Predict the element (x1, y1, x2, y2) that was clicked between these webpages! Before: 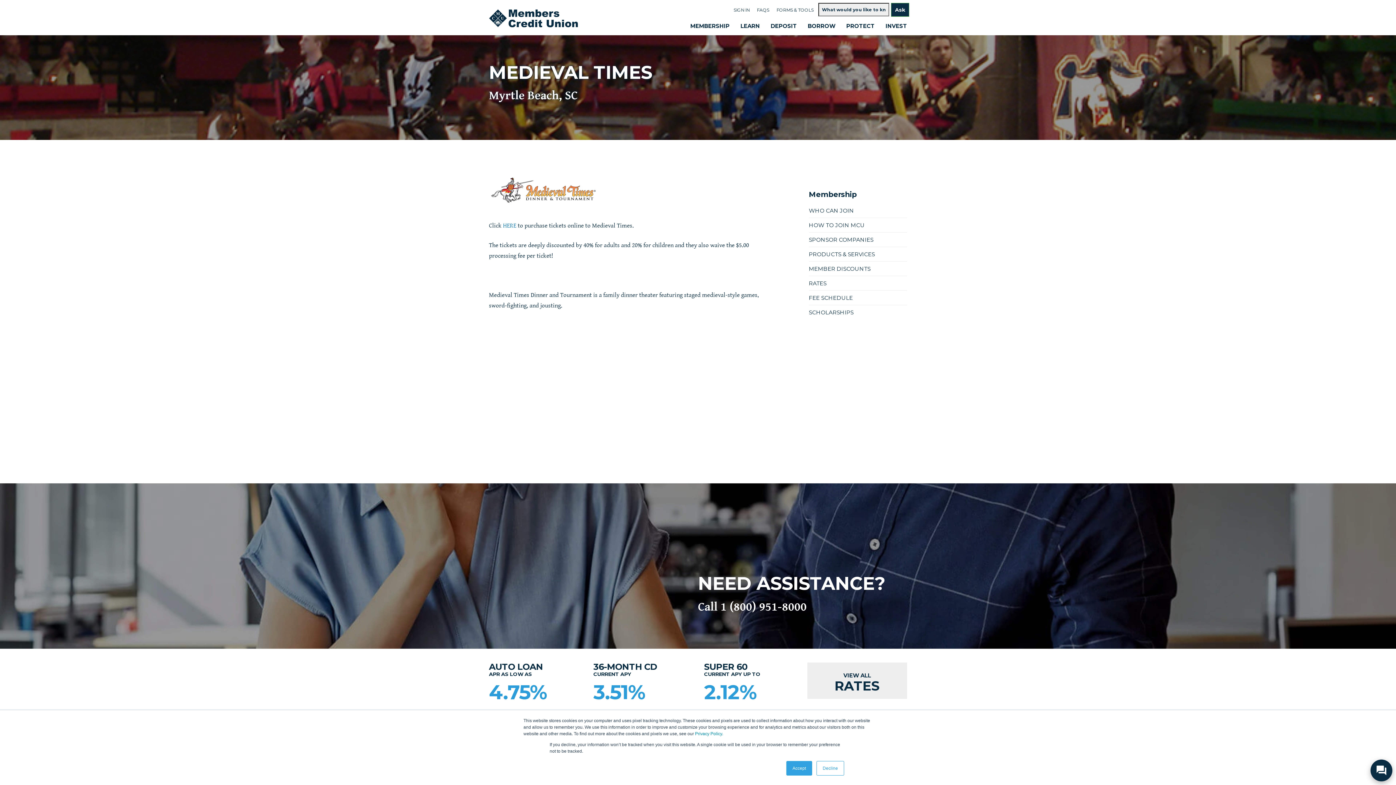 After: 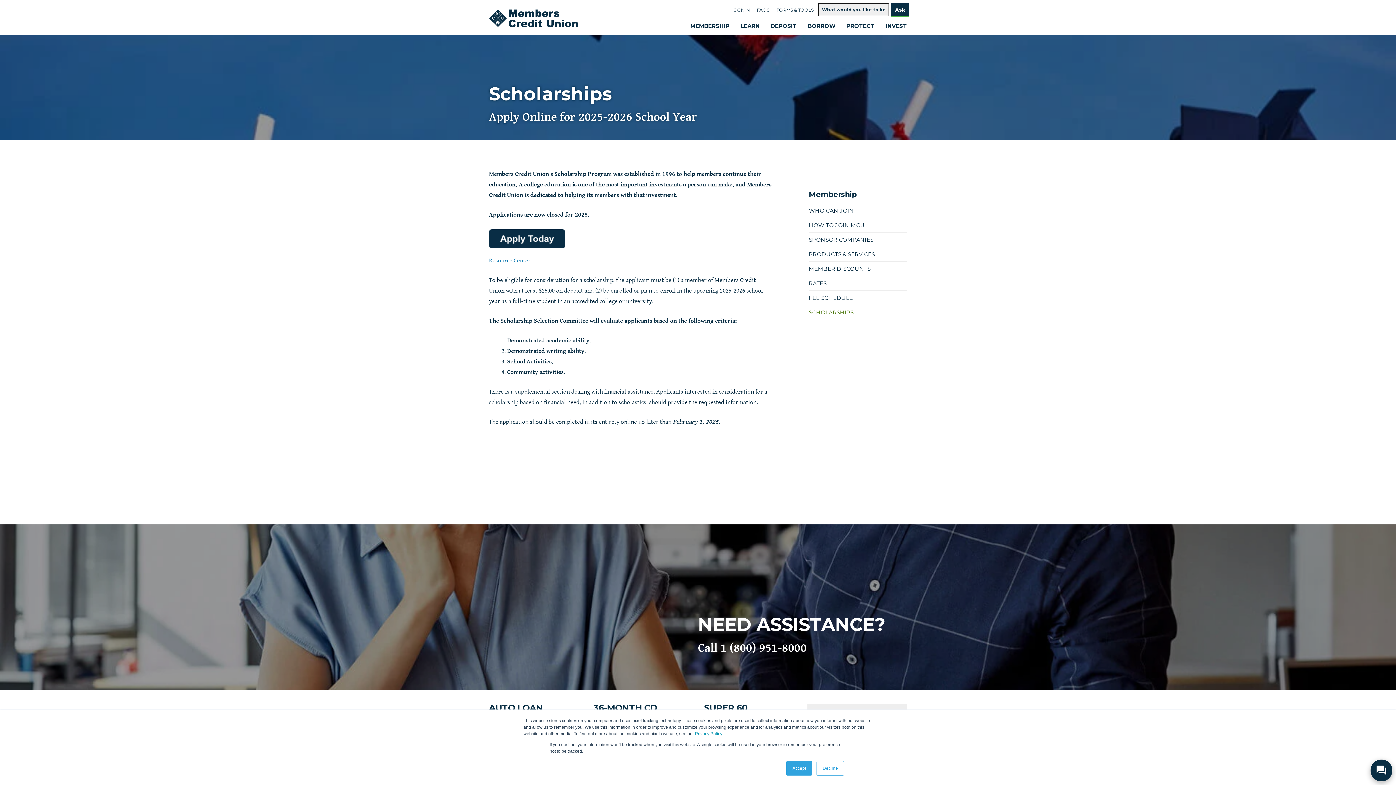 Action: label: SCHOLARSHIPS bbox: (809, 305, 907, 319)